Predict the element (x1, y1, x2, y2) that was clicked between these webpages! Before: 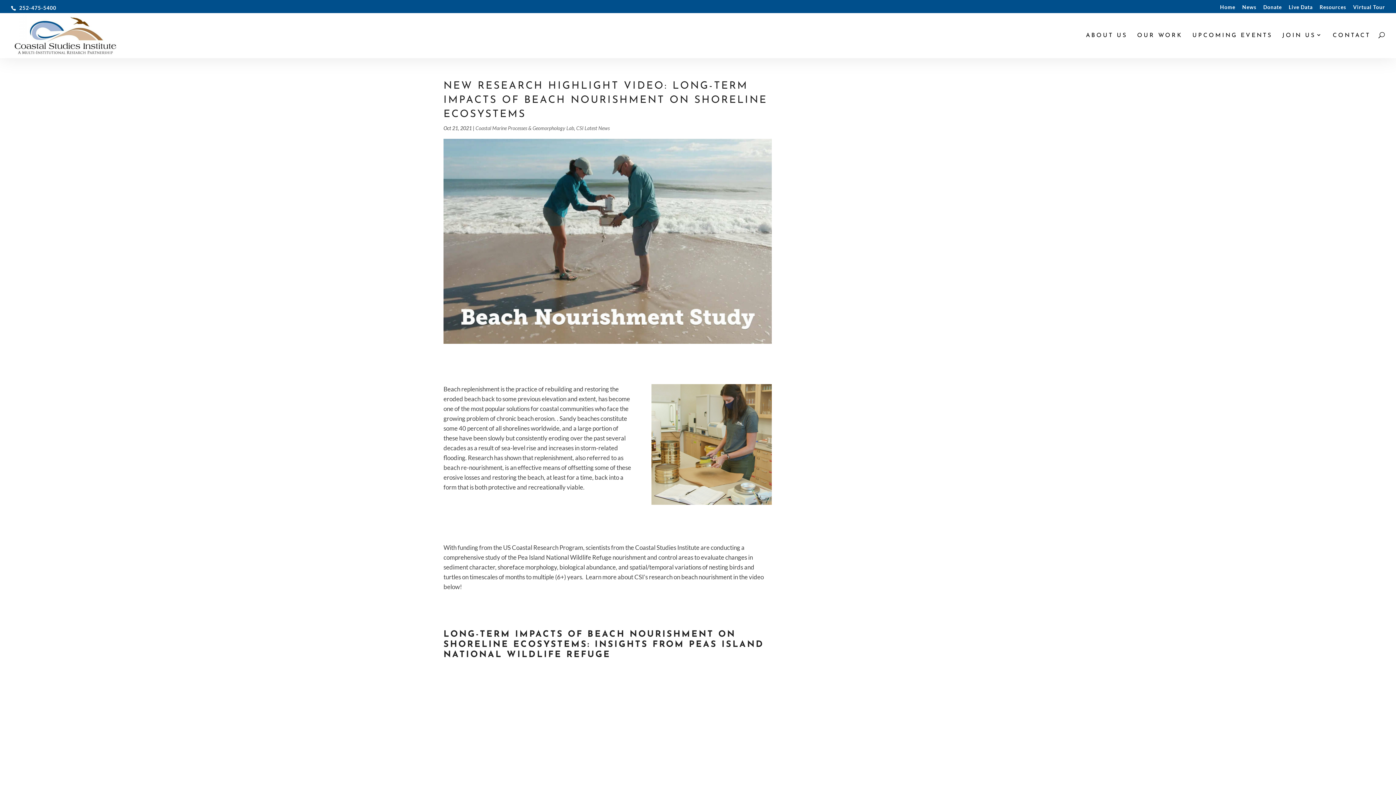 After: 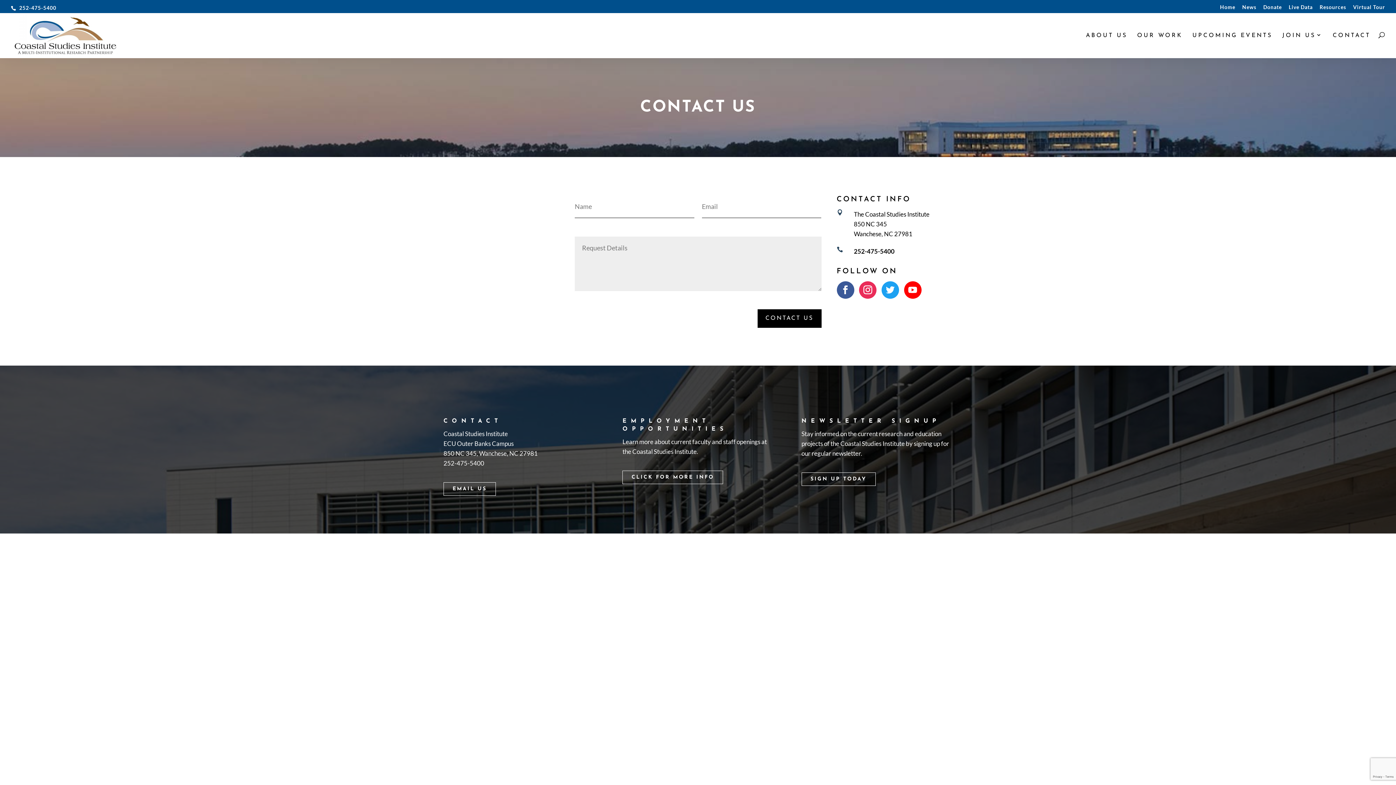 Action: label: CONTACT bbox: (1333, 33, 1370, 58)